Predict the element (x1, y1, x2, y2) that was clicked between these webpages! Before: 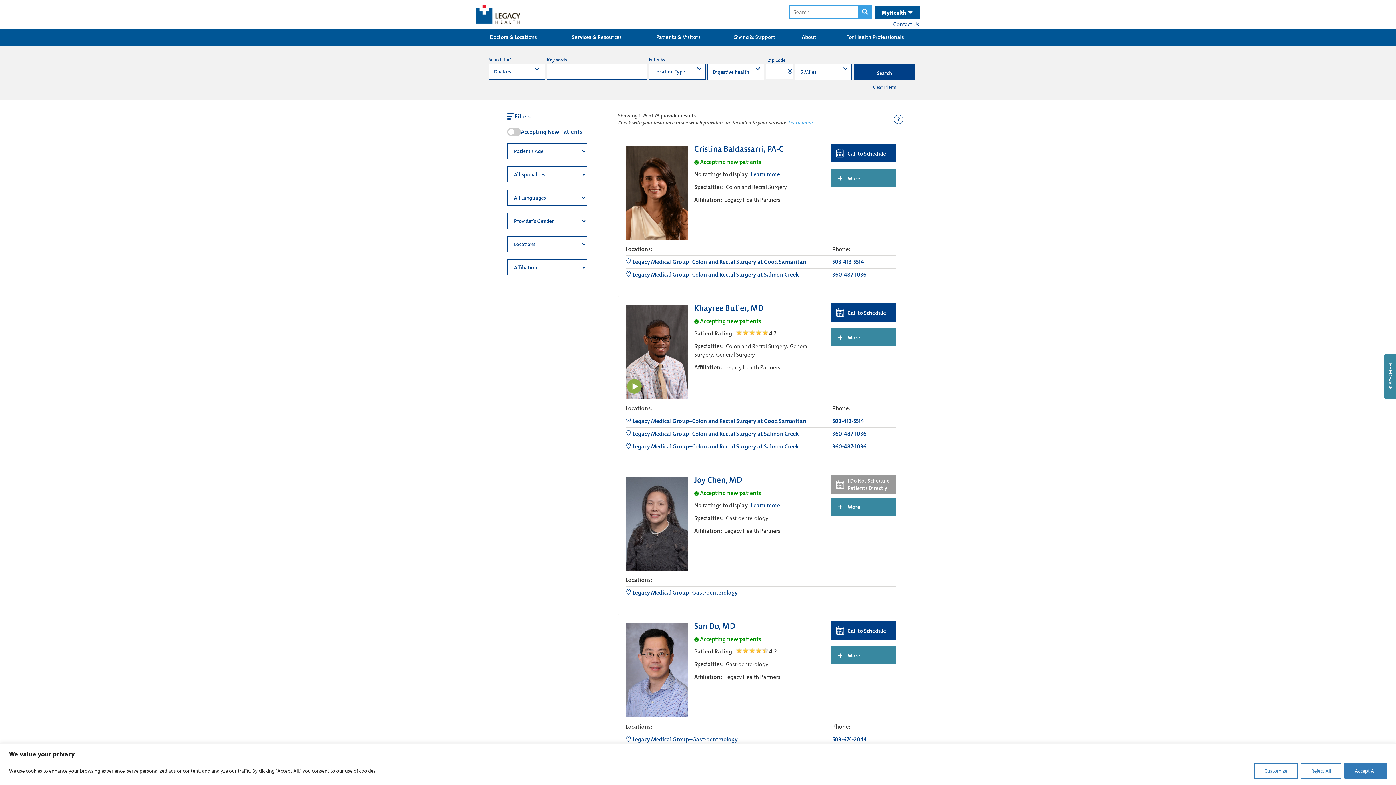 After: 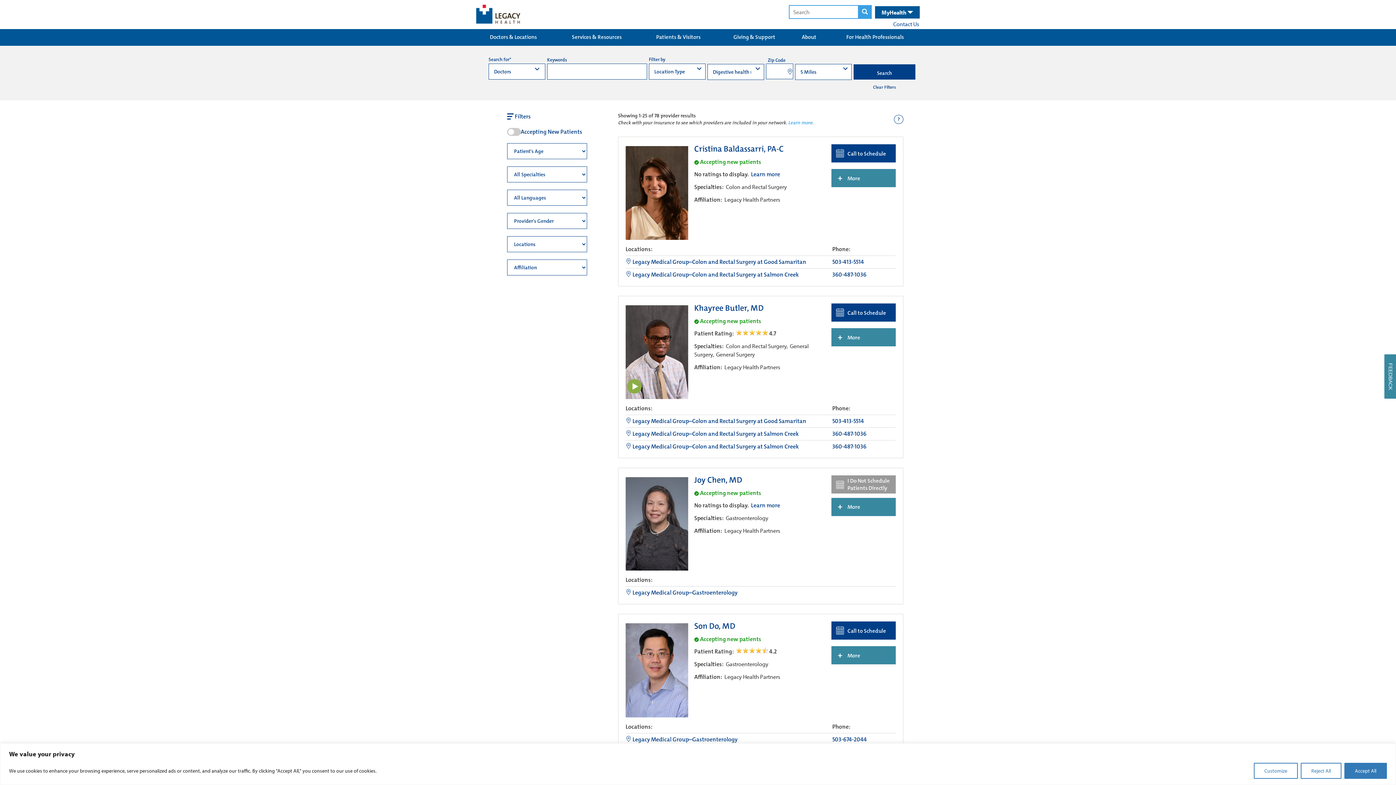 Action: label:  Call to Schedule bbox: (831, 144, 895, 162)